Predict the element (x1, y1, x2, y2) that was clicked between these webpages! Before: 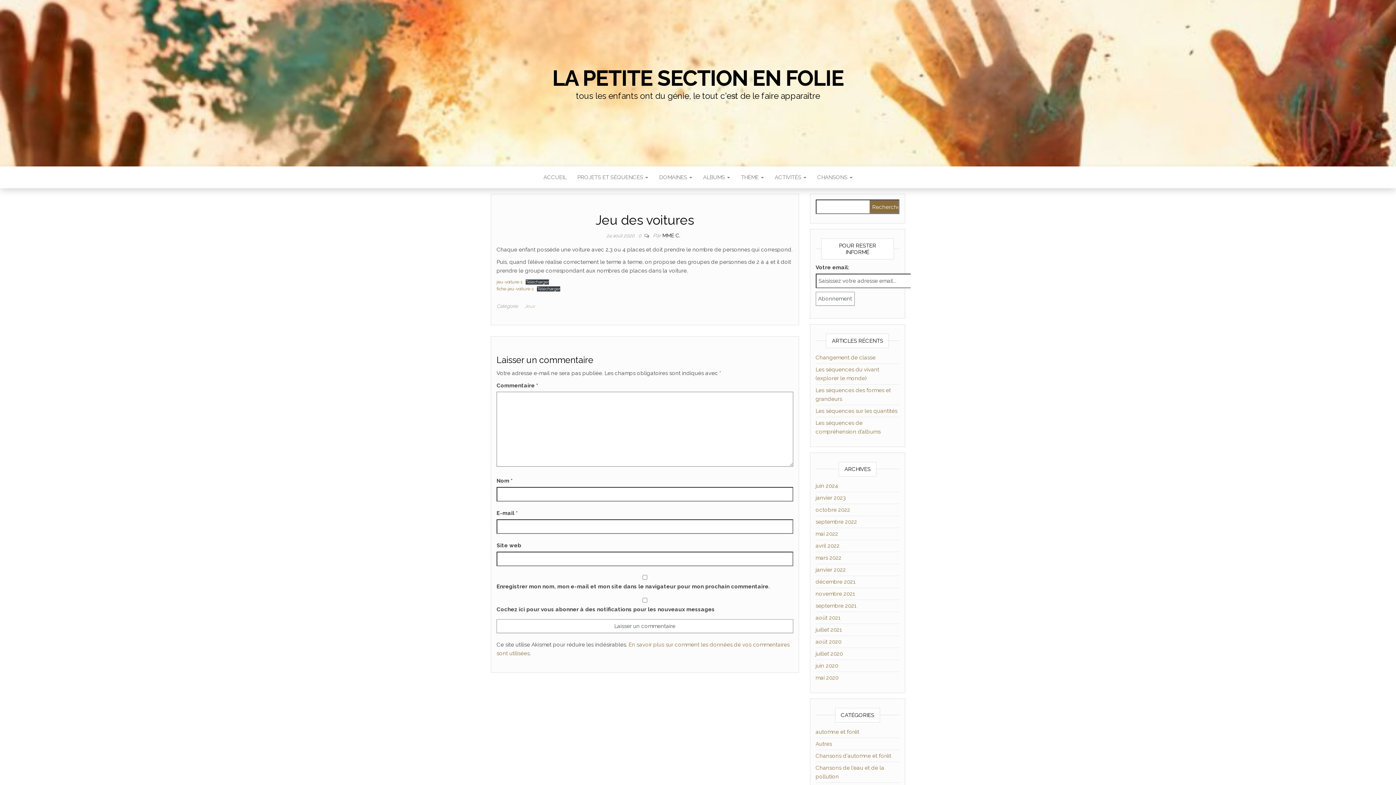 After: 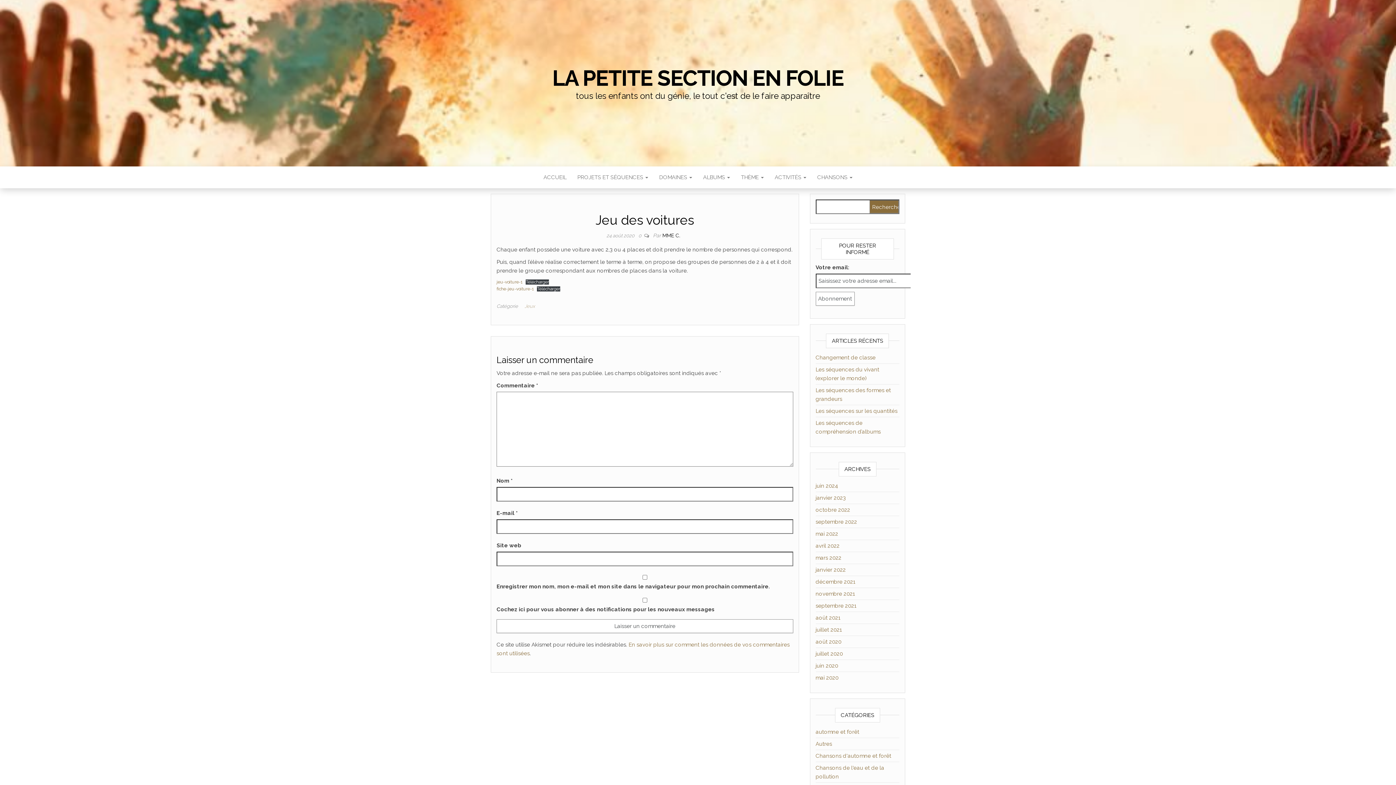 Action: bbox: (496, 286, 533, 291) label: fiche-jeu-voiture-1